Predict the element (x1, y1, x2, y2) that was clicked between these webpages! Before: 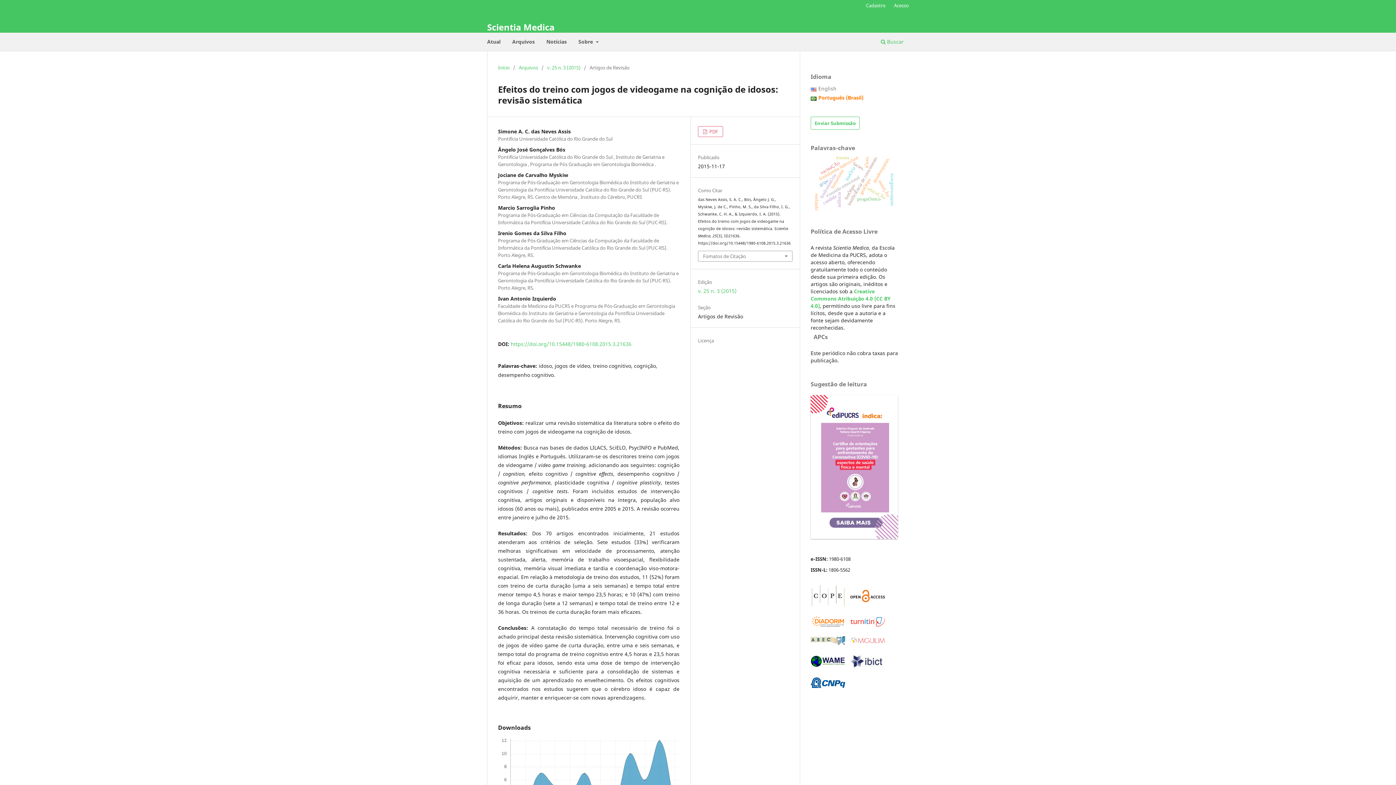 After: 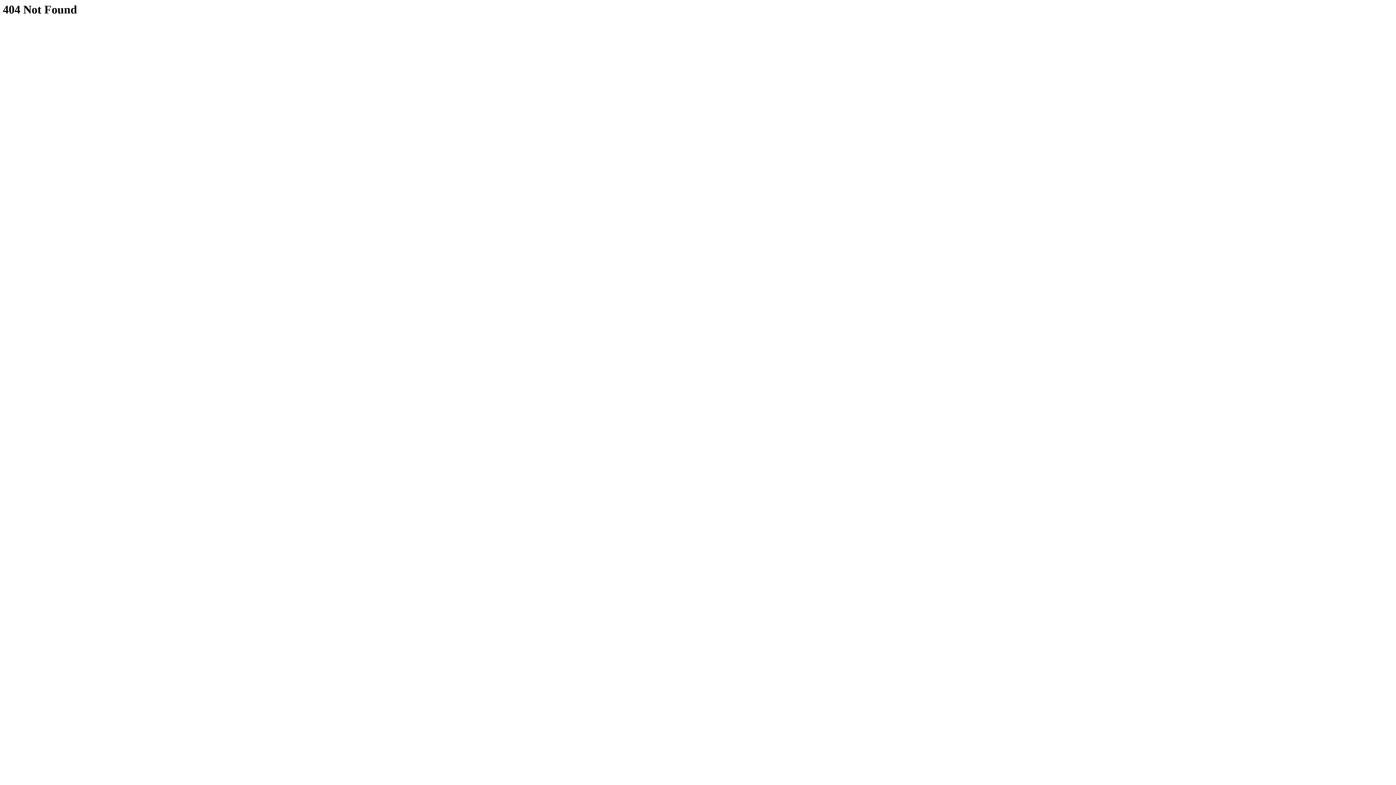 Action: bbox: (510, 340, 631, 347) label: https://doi.org/10.15448/1980-6108.2015.3.21636